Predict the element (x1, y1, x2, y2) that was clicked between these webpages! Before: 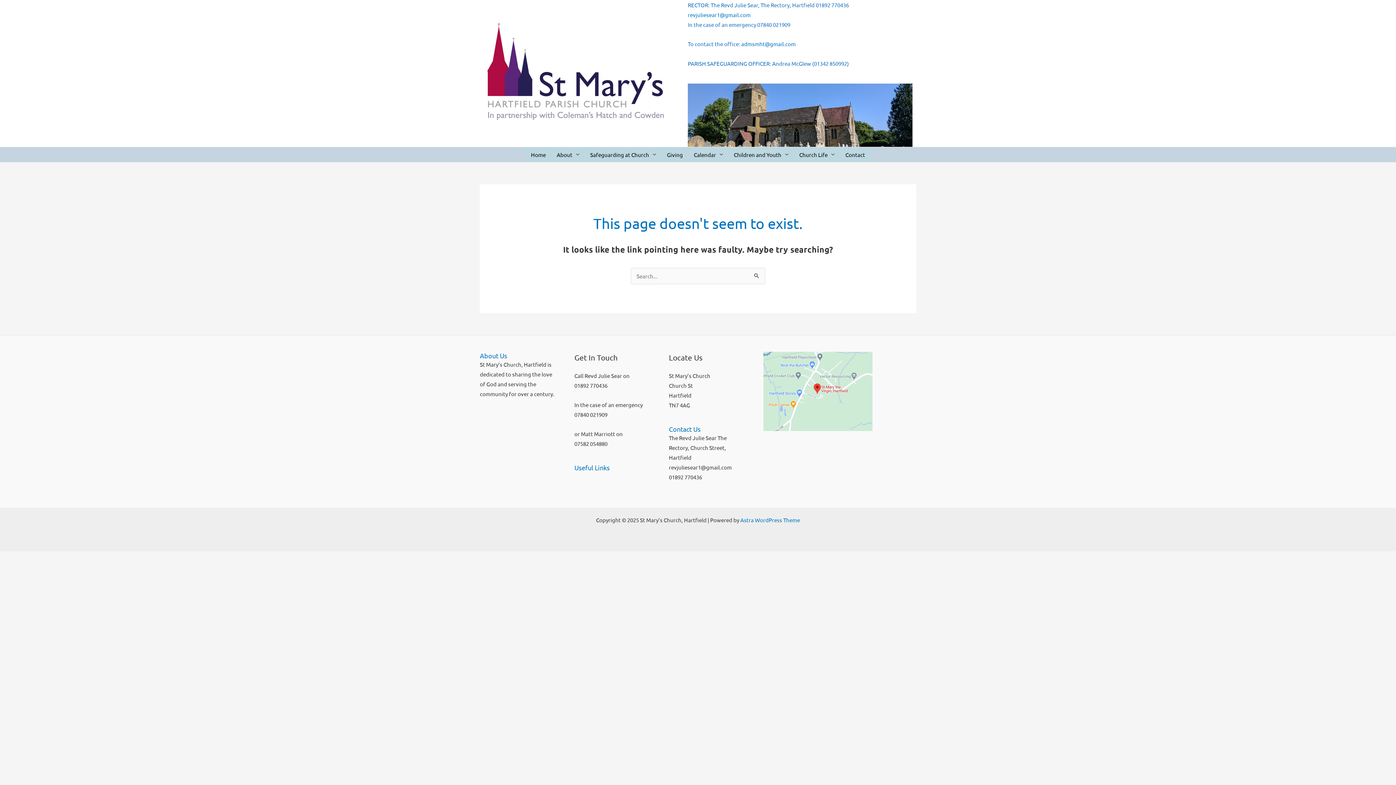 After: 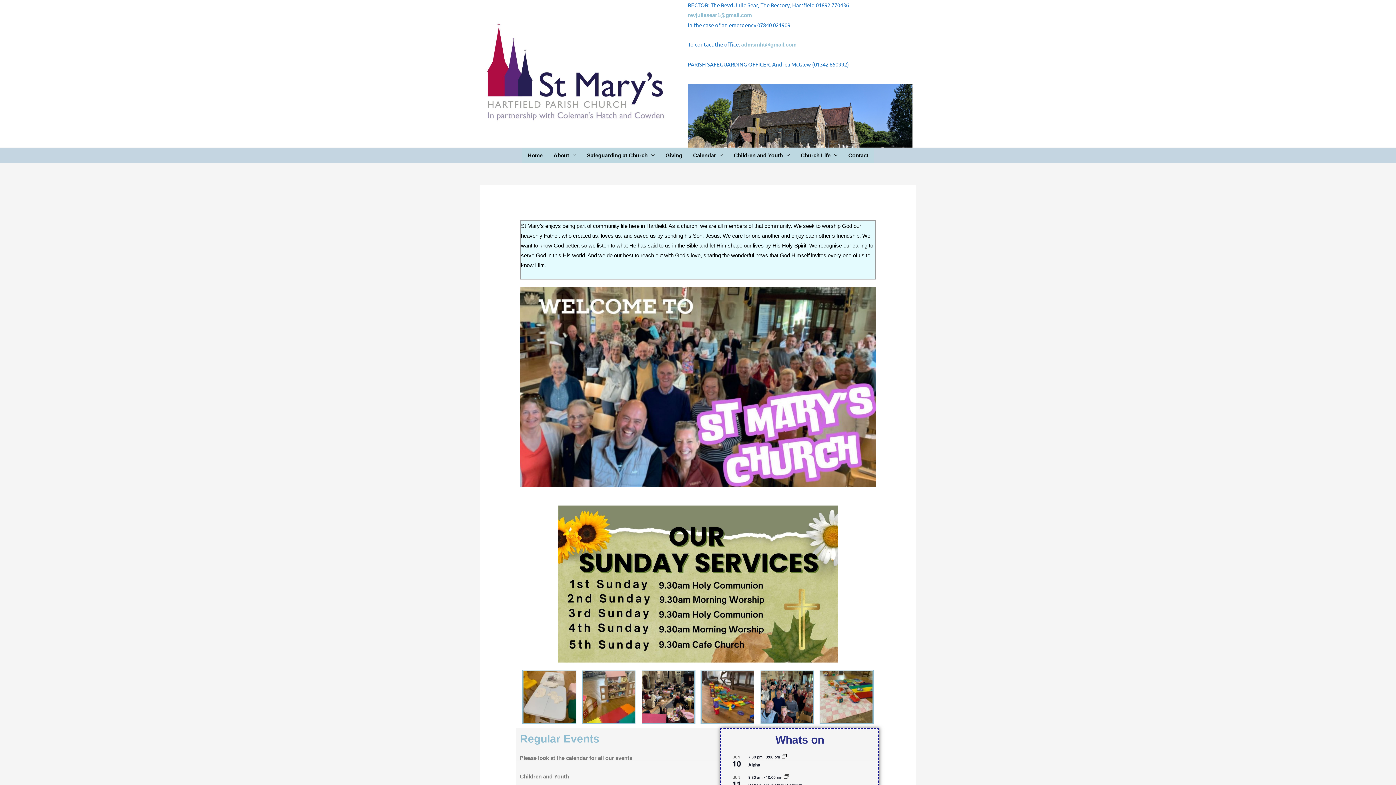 Action: bbox: (480, 69, 677, 75)